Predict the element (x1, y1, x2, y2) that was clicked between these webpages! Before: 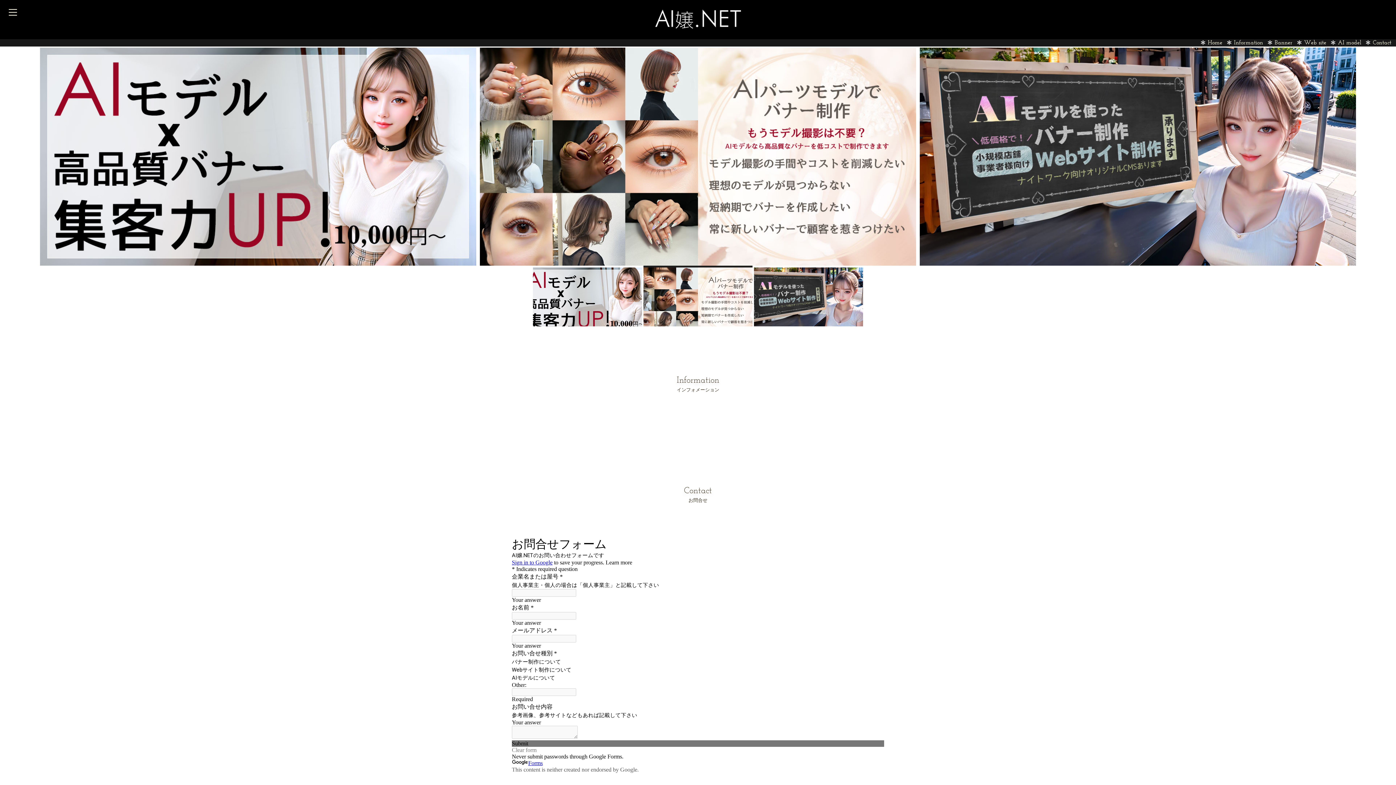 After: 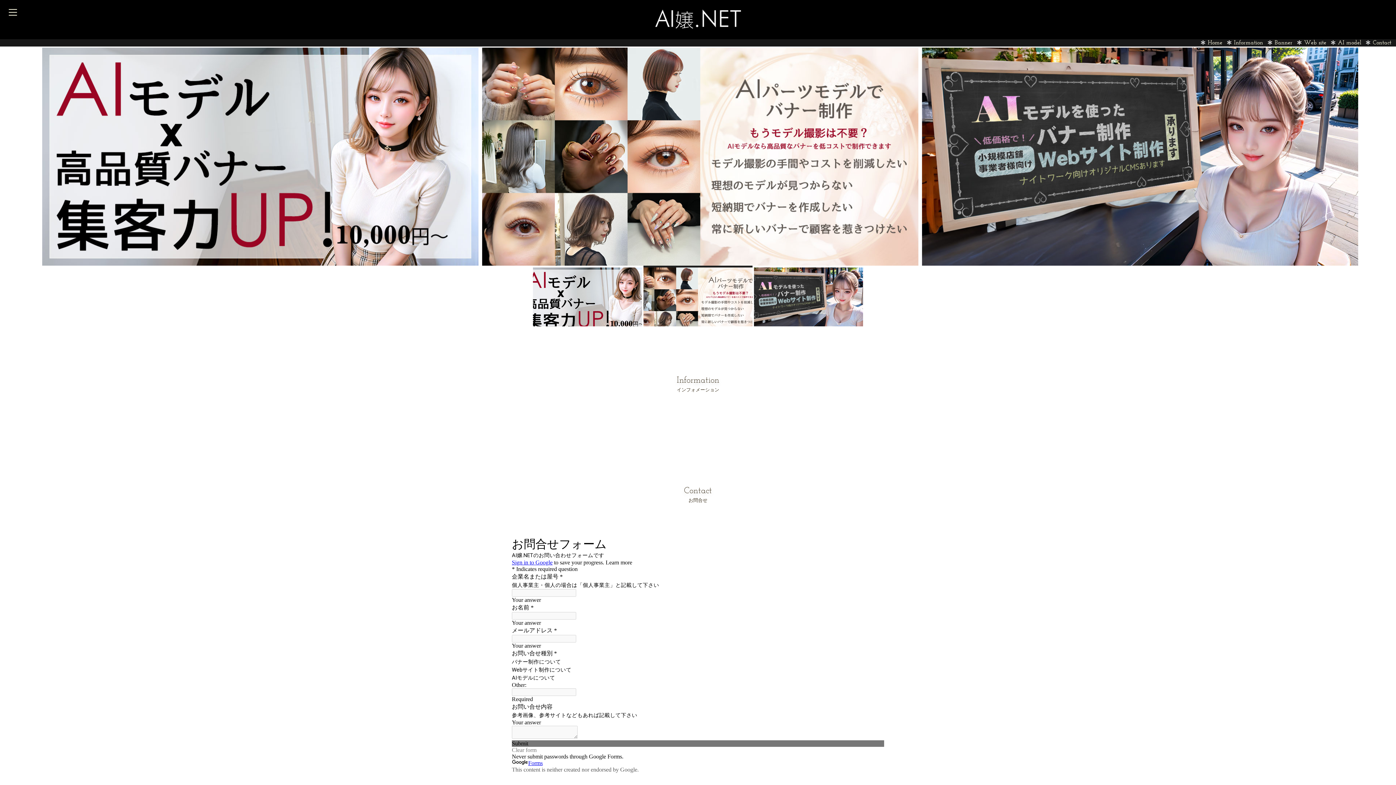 Action: bbox: (1268, 39, 1297, 46) label: Banner